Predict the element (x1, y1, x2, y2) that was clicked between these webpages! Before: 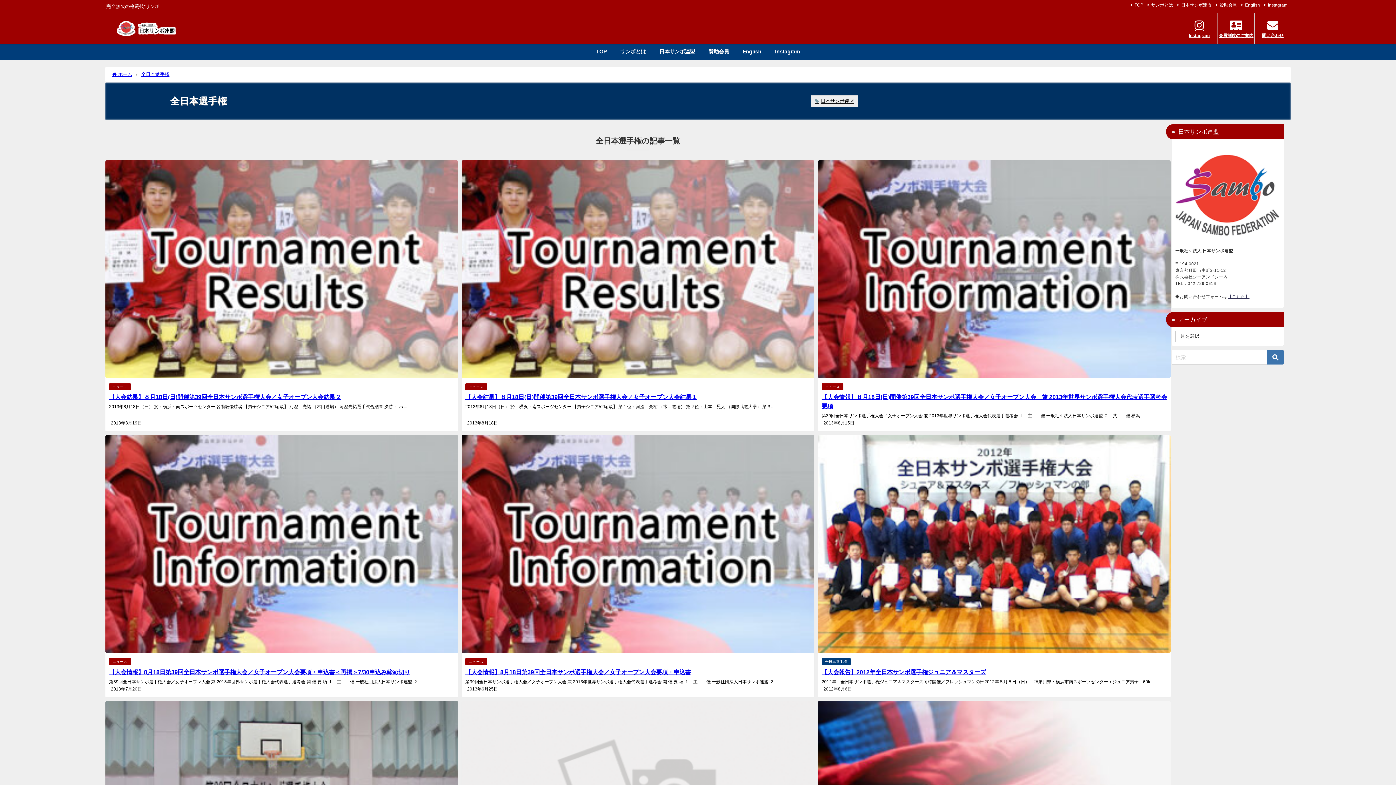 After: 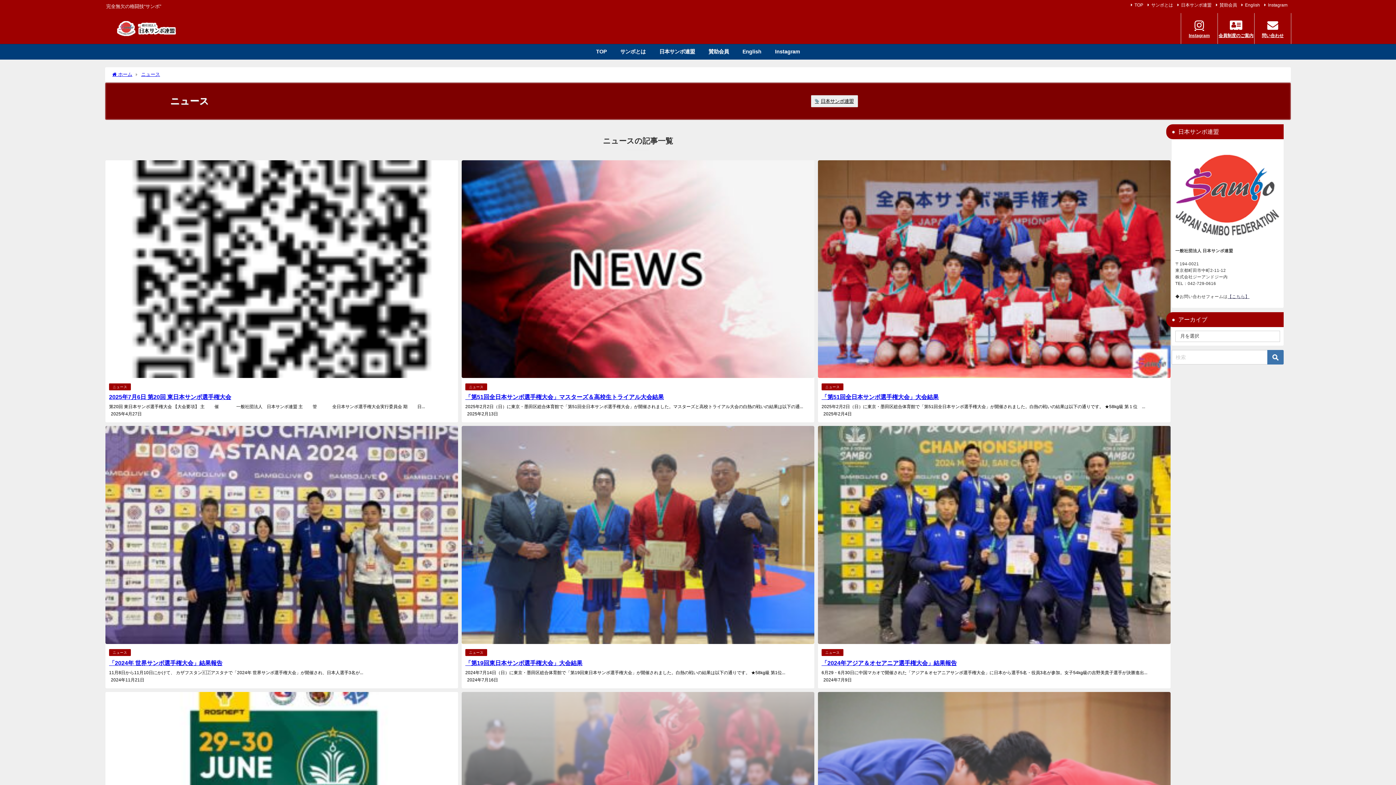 Action: bbox: (109, 383, 130, 390) label: ニュース